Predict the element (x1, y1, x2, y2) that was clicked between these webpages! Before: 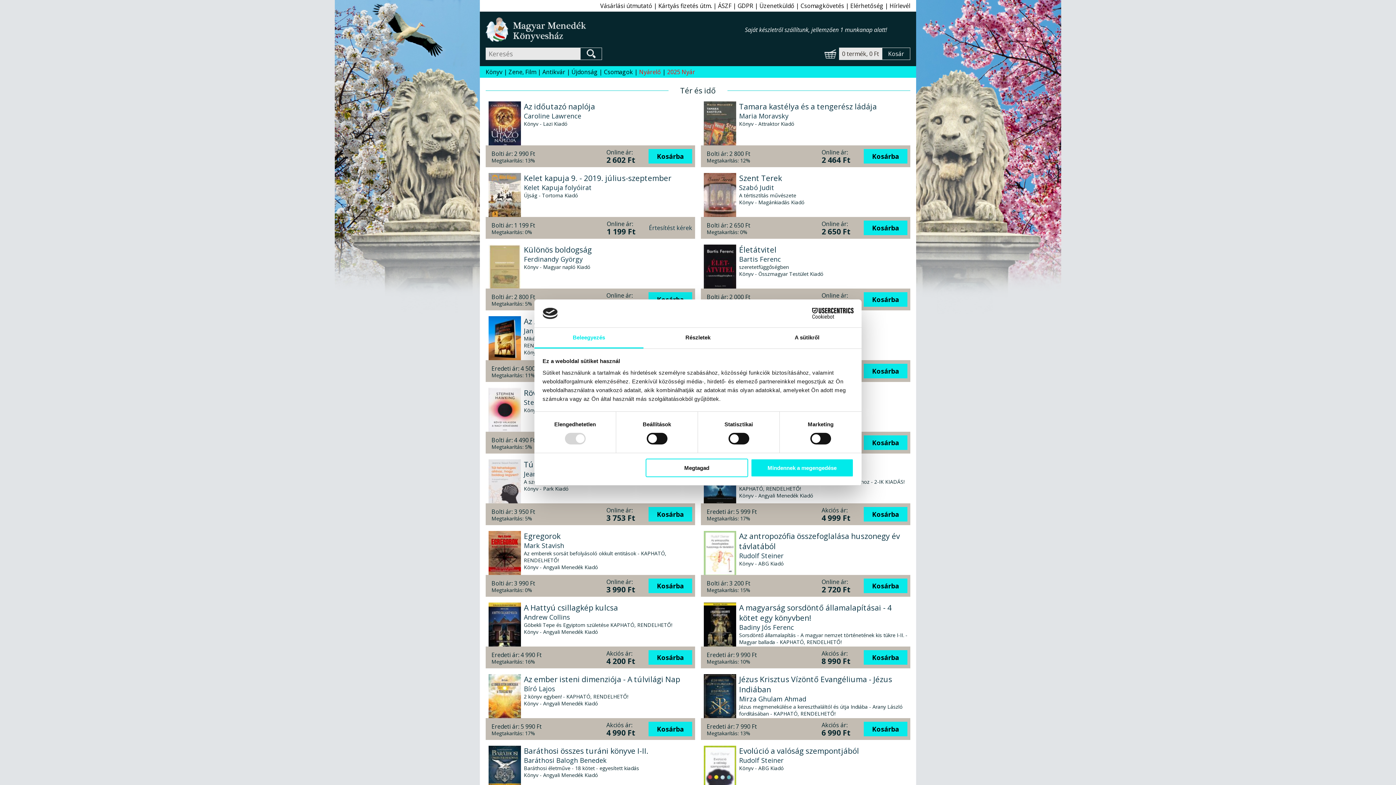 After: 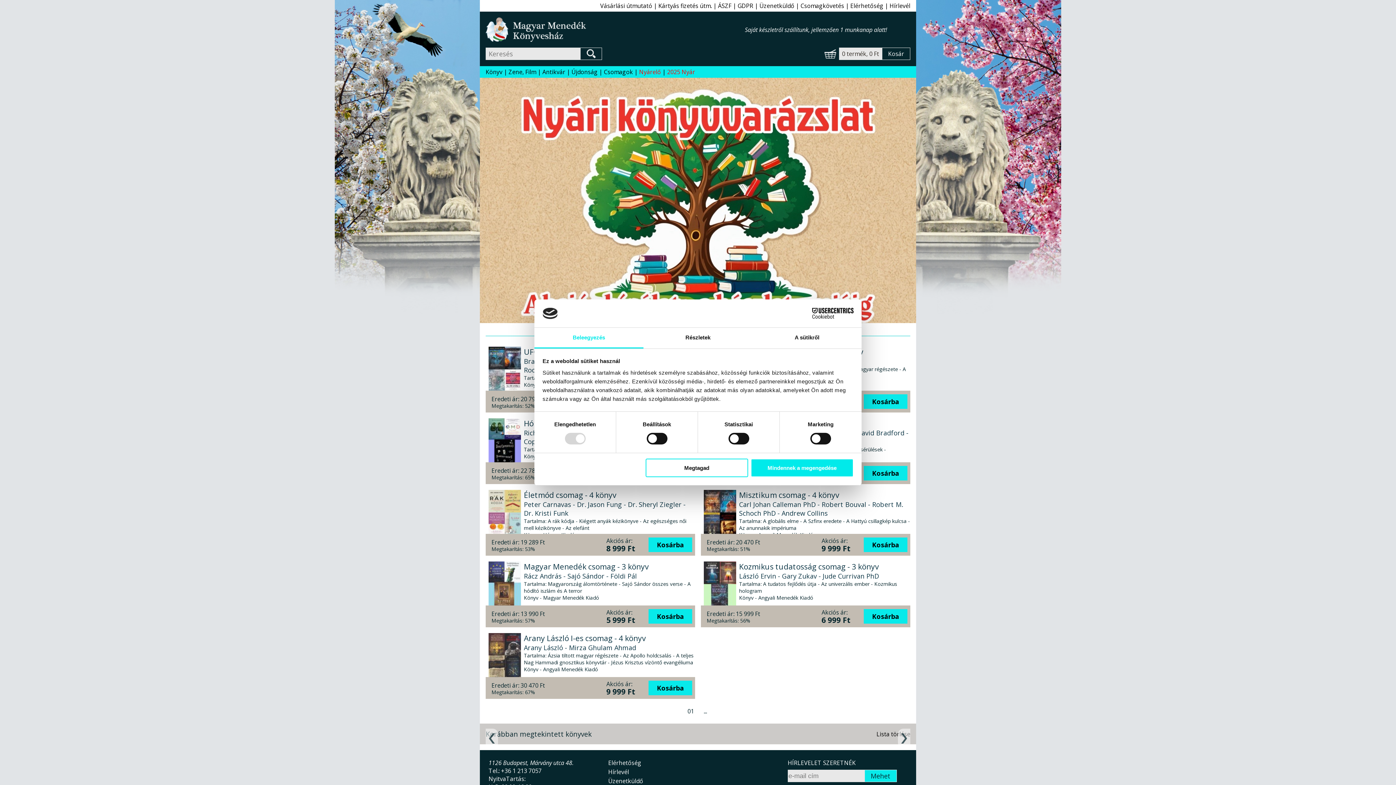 Action: label: Nyárelő bbox: (639, 68, 661, 76)